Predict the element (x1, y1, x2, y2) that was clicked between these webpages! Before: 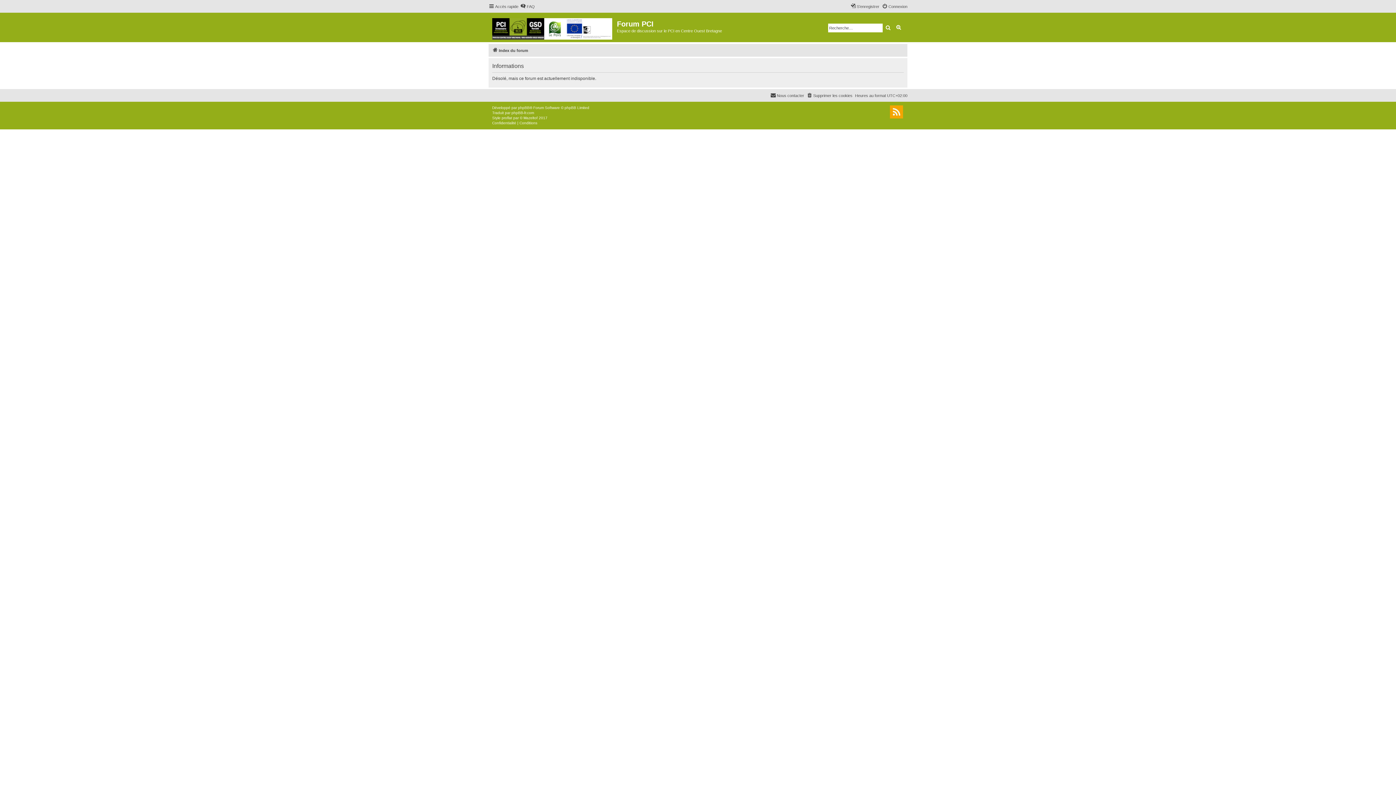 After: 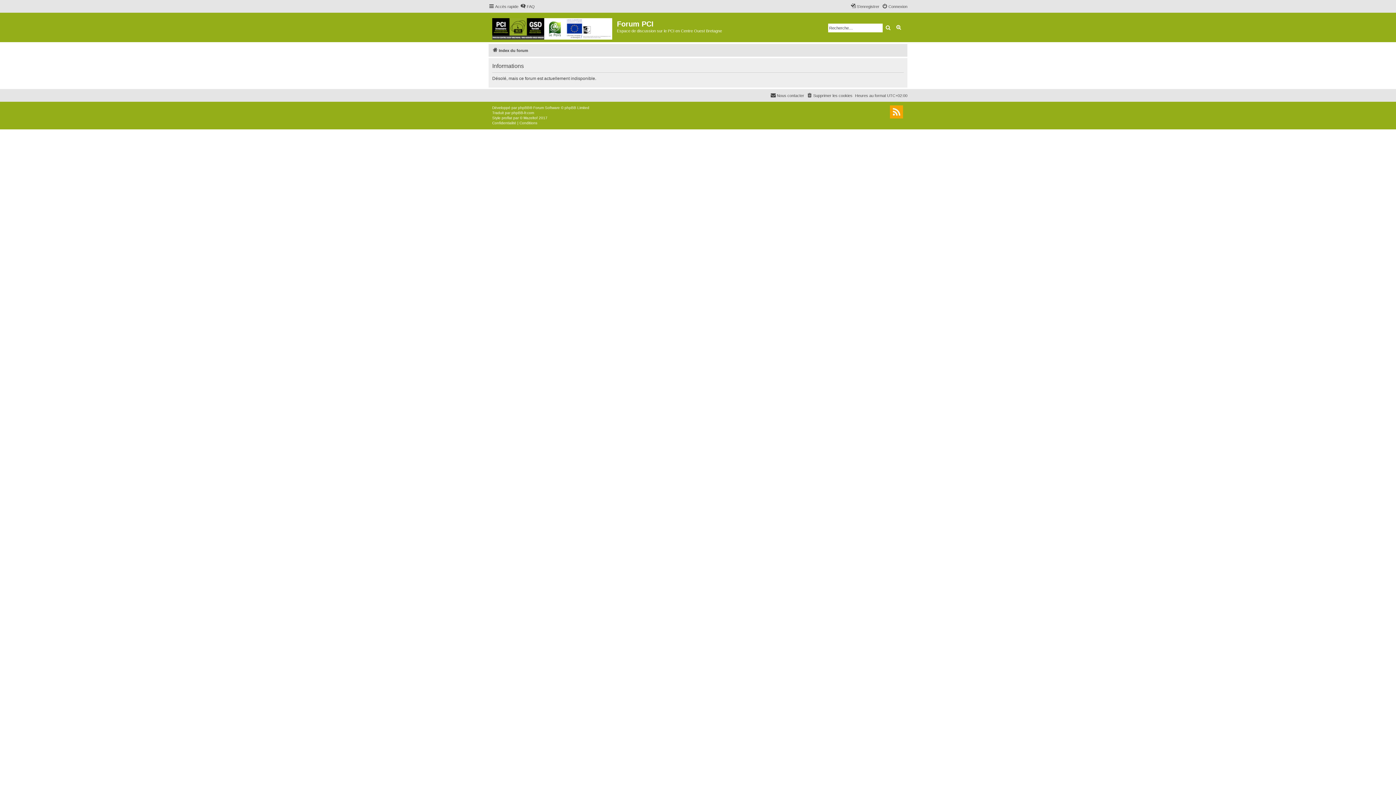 Action: label: Conditions bbox: (519, 120, 537, 125)